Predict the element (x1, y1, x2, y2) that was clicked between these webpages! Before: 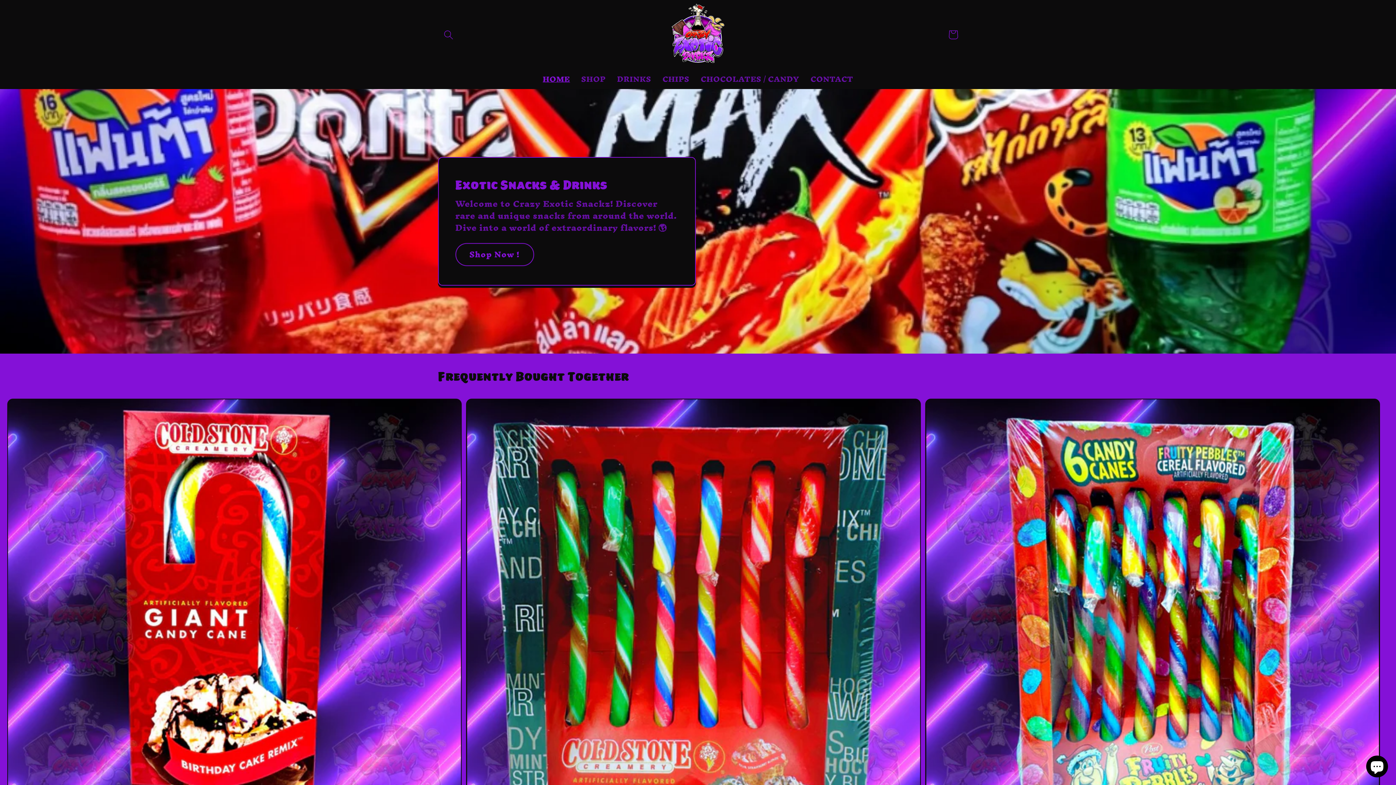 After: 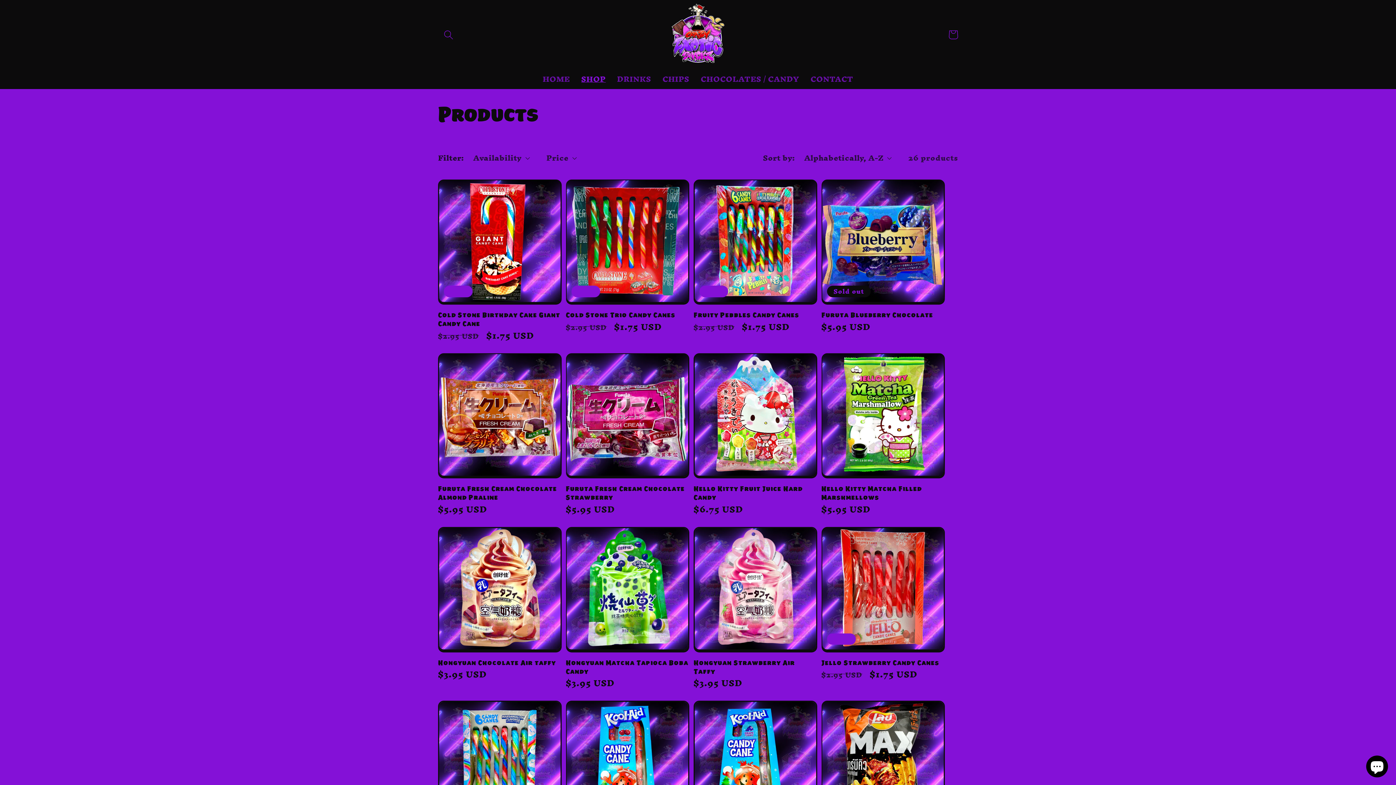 Action: label: SHOP bbox: (575, 69, 611, 89)